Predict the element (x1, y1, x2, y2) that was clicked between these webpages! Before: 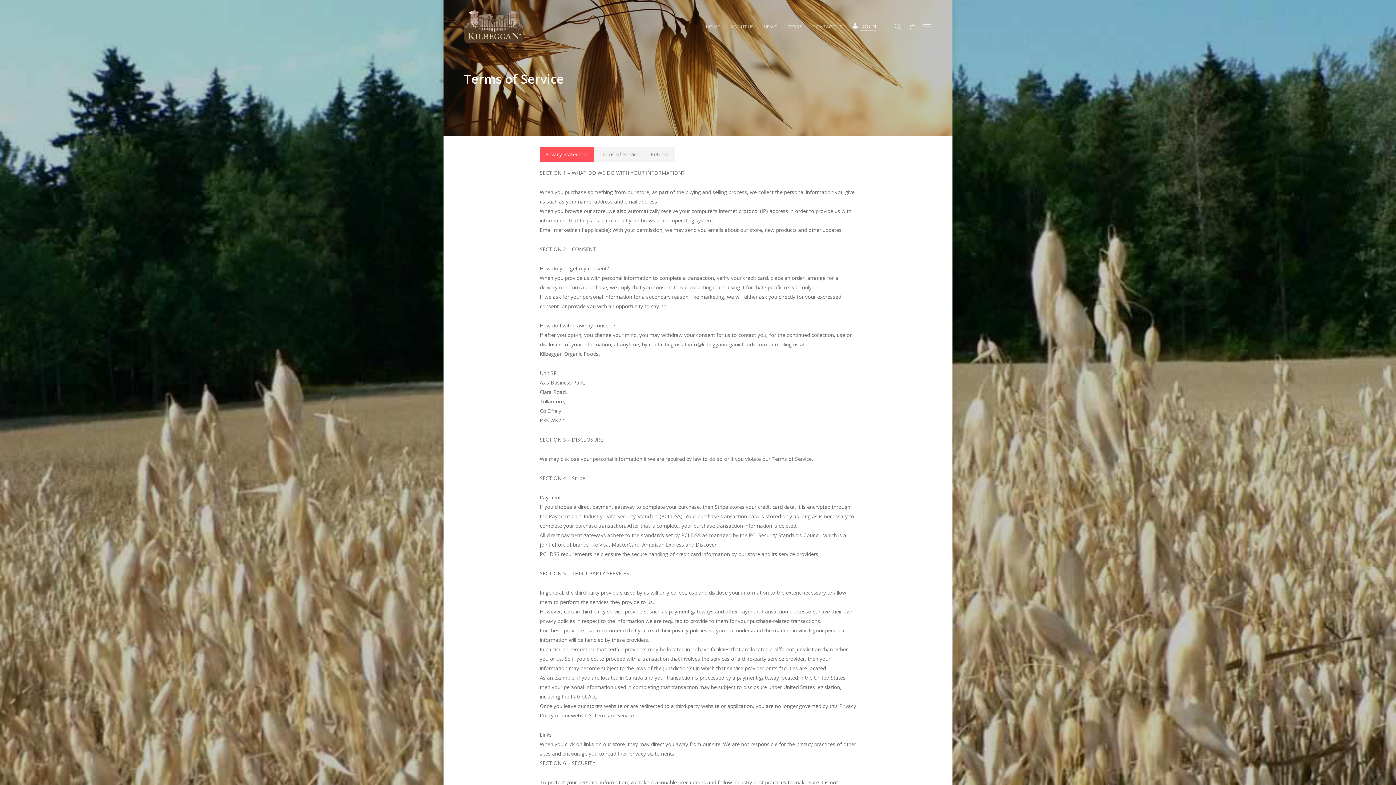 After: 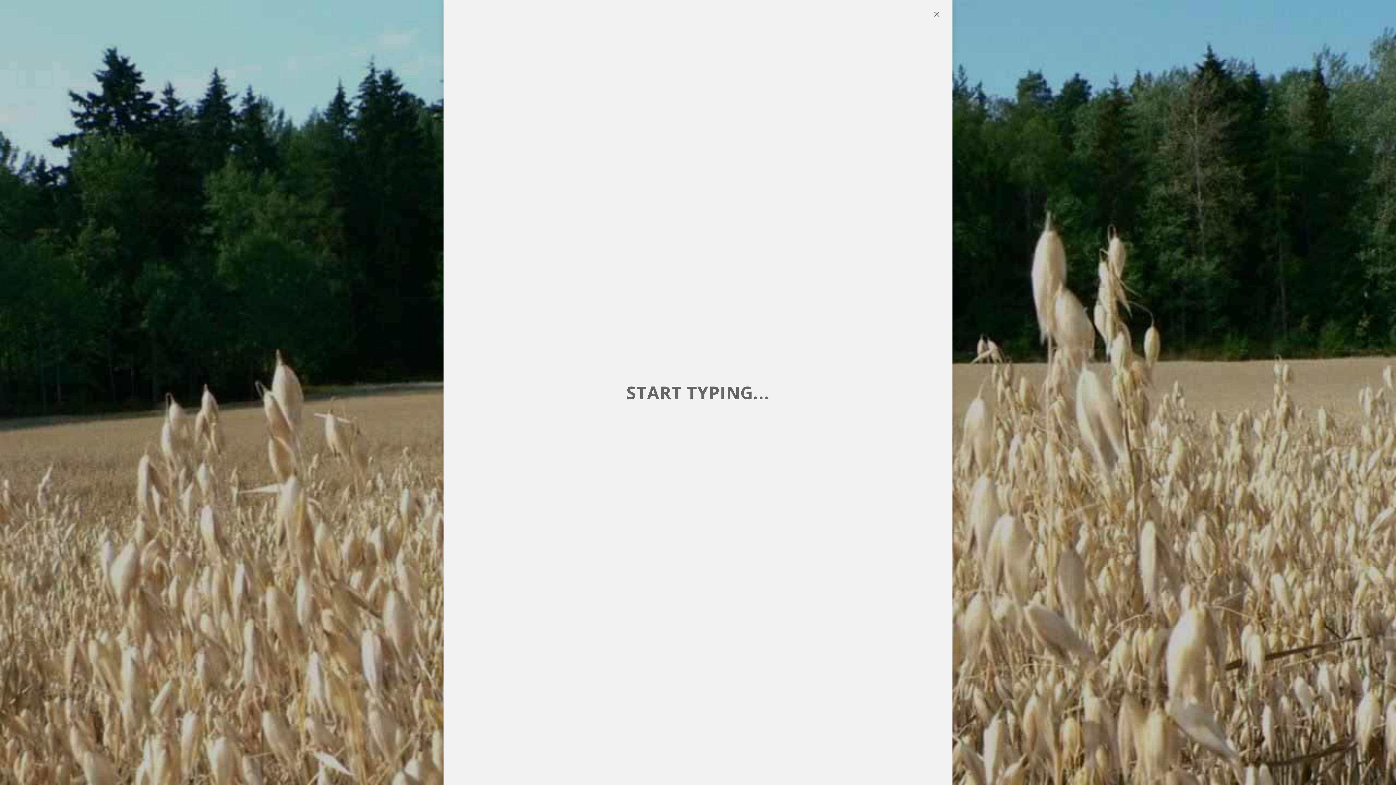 Action: bbox: (893, 22, 902, 30) label: search